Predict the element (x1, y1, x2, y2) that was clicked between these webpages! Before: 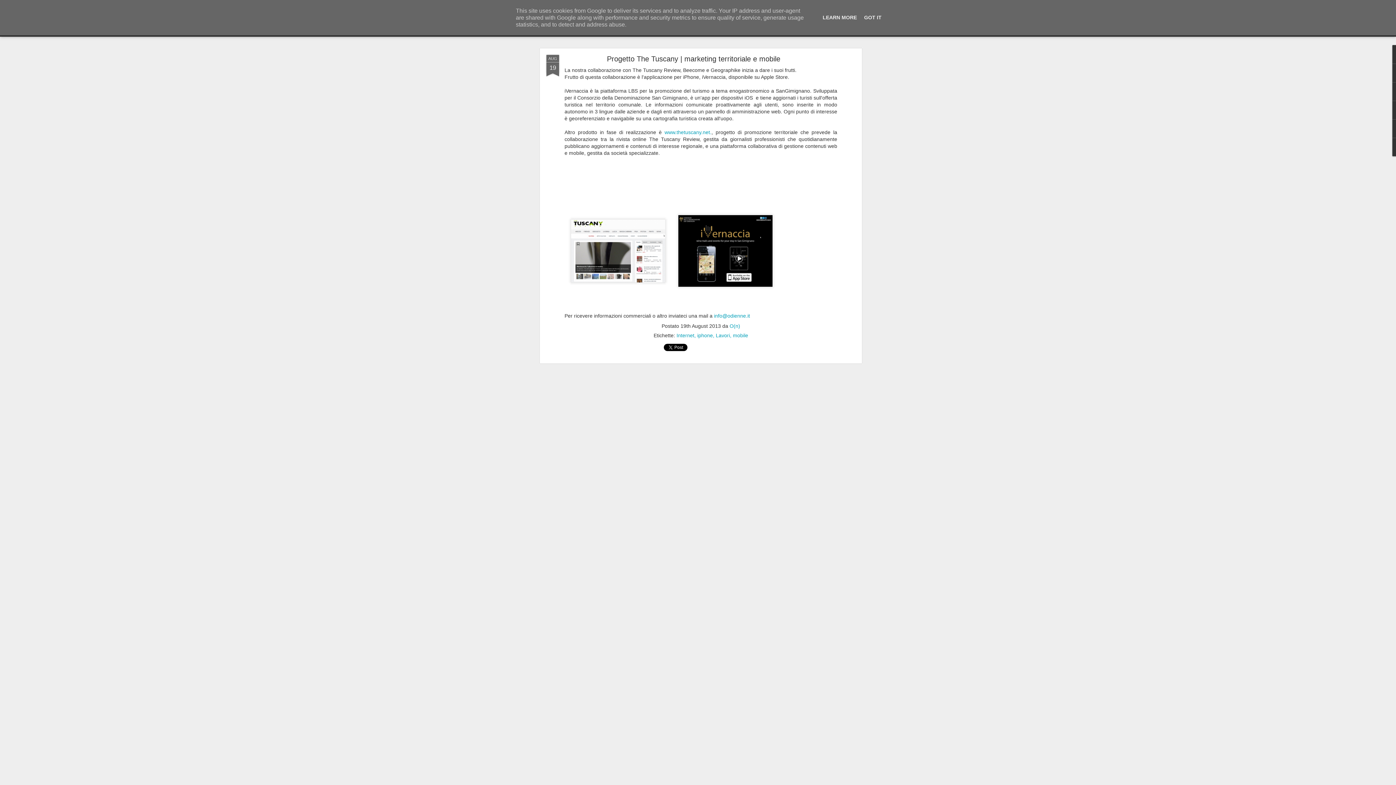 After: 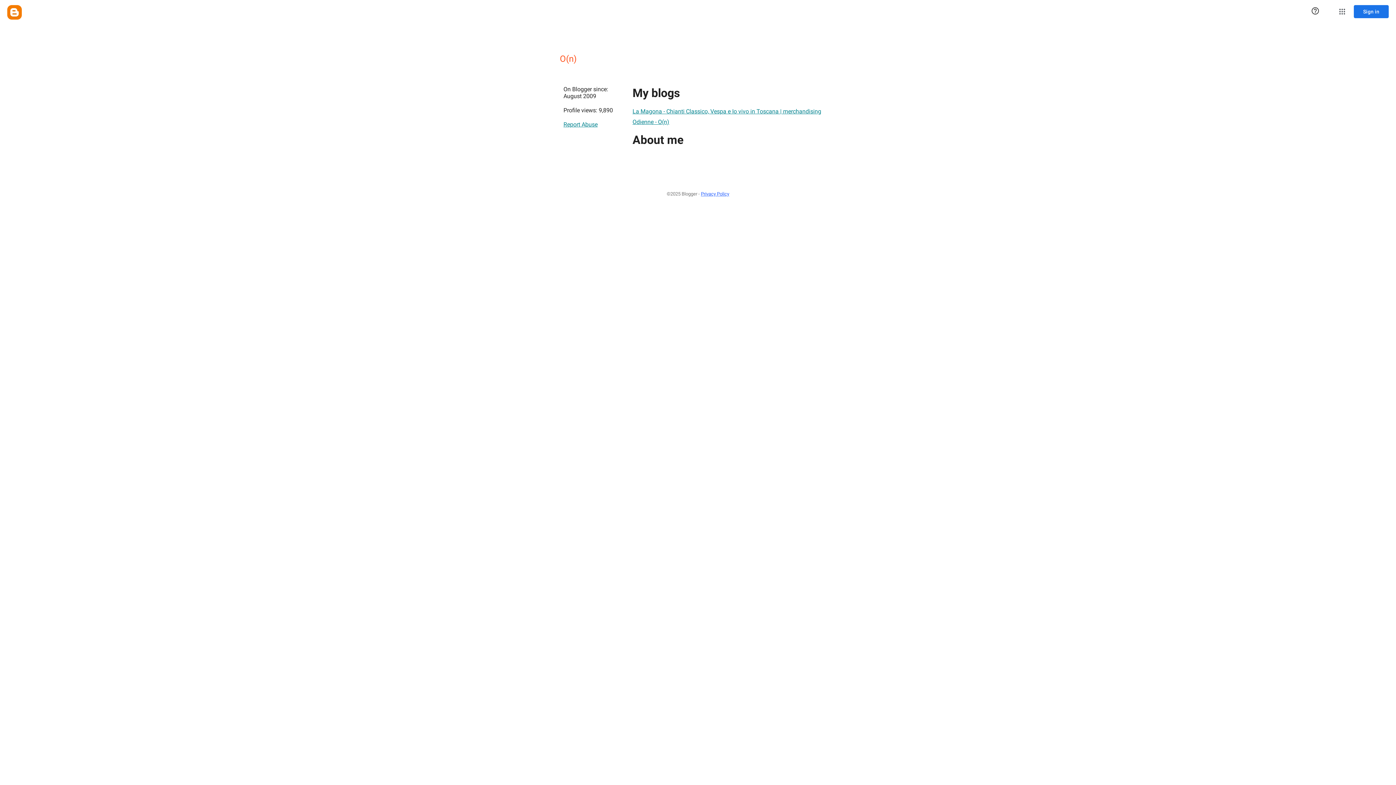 Action: label: O(n) bbox: (729, 61, 740, 67)